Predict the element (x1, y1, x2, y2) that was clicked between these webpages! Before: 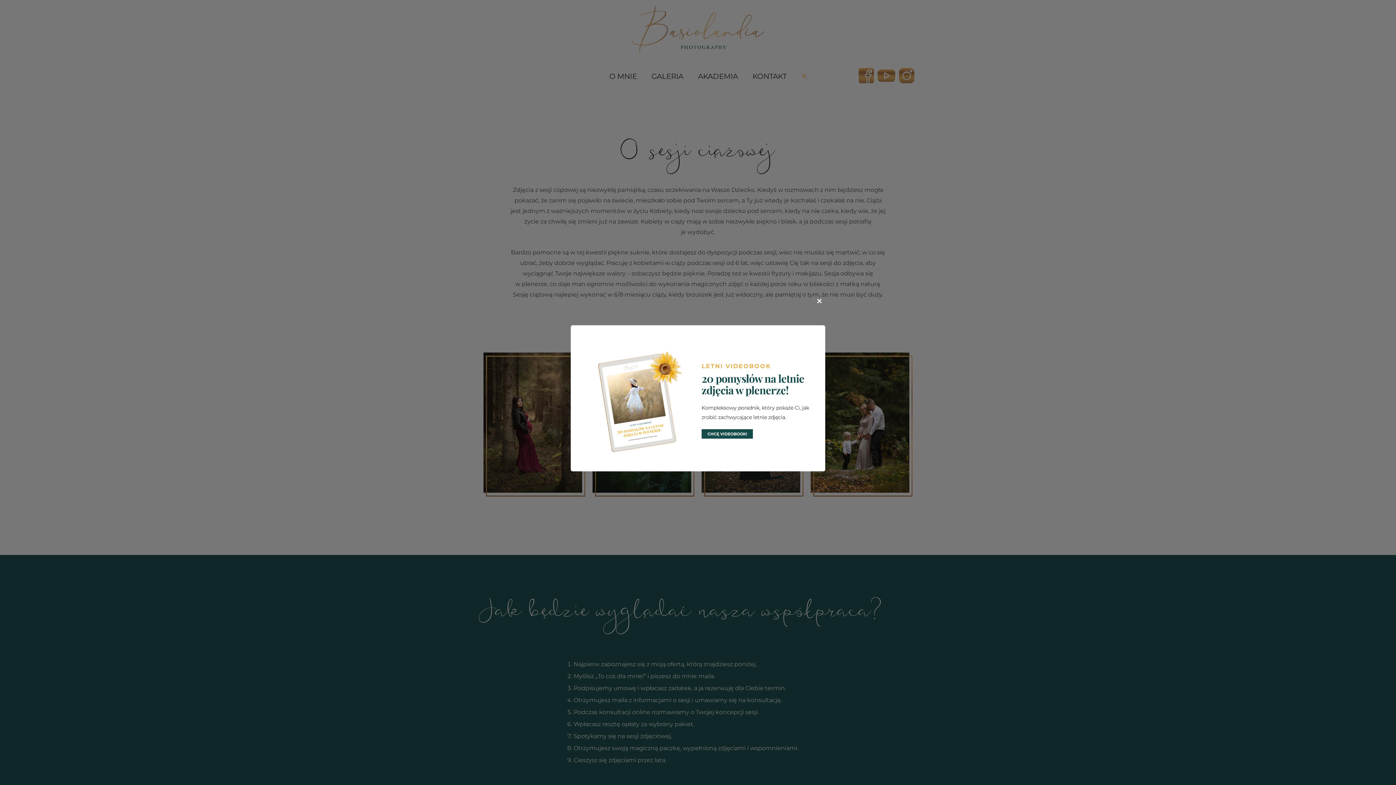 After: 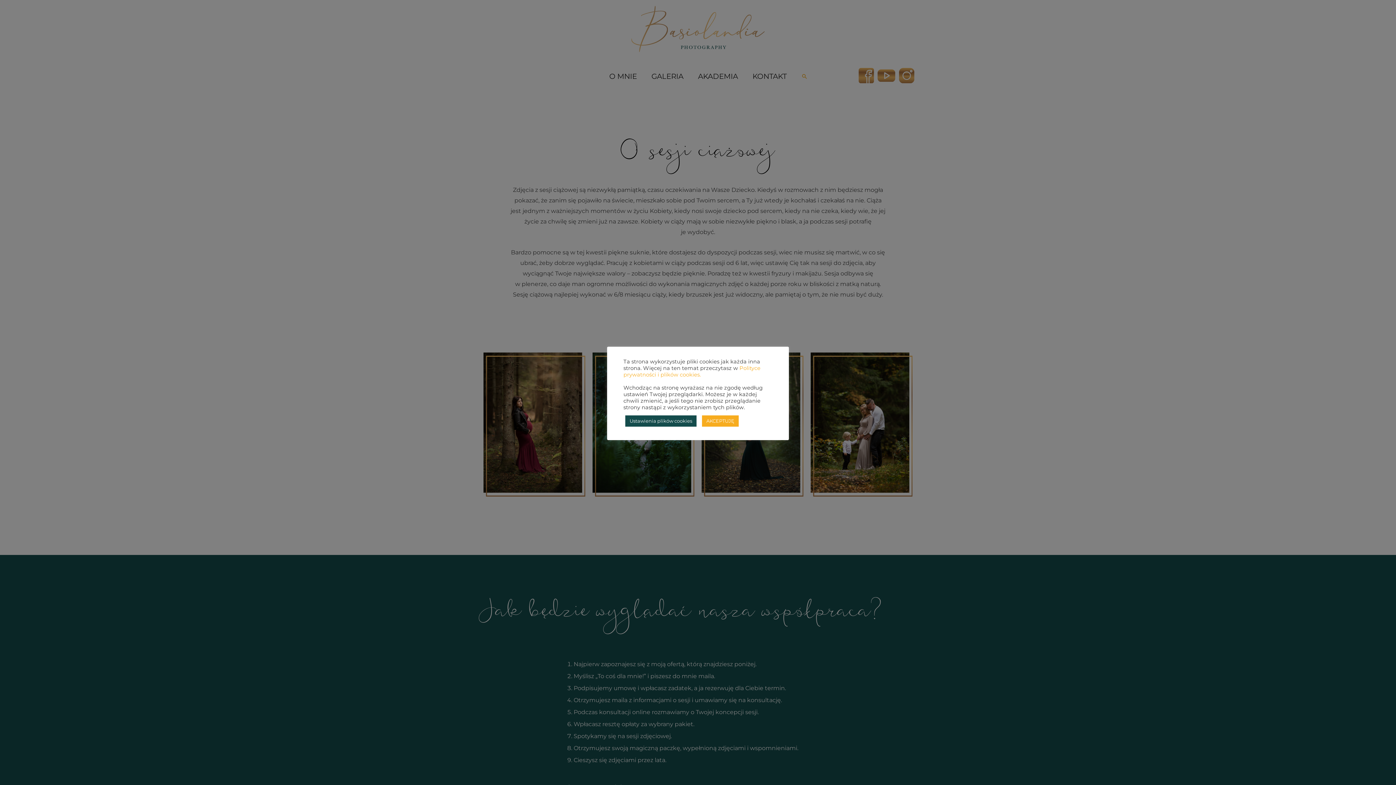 Action: bbox: (813, 295, 825, 307) label: CLOSE THIS MODULE